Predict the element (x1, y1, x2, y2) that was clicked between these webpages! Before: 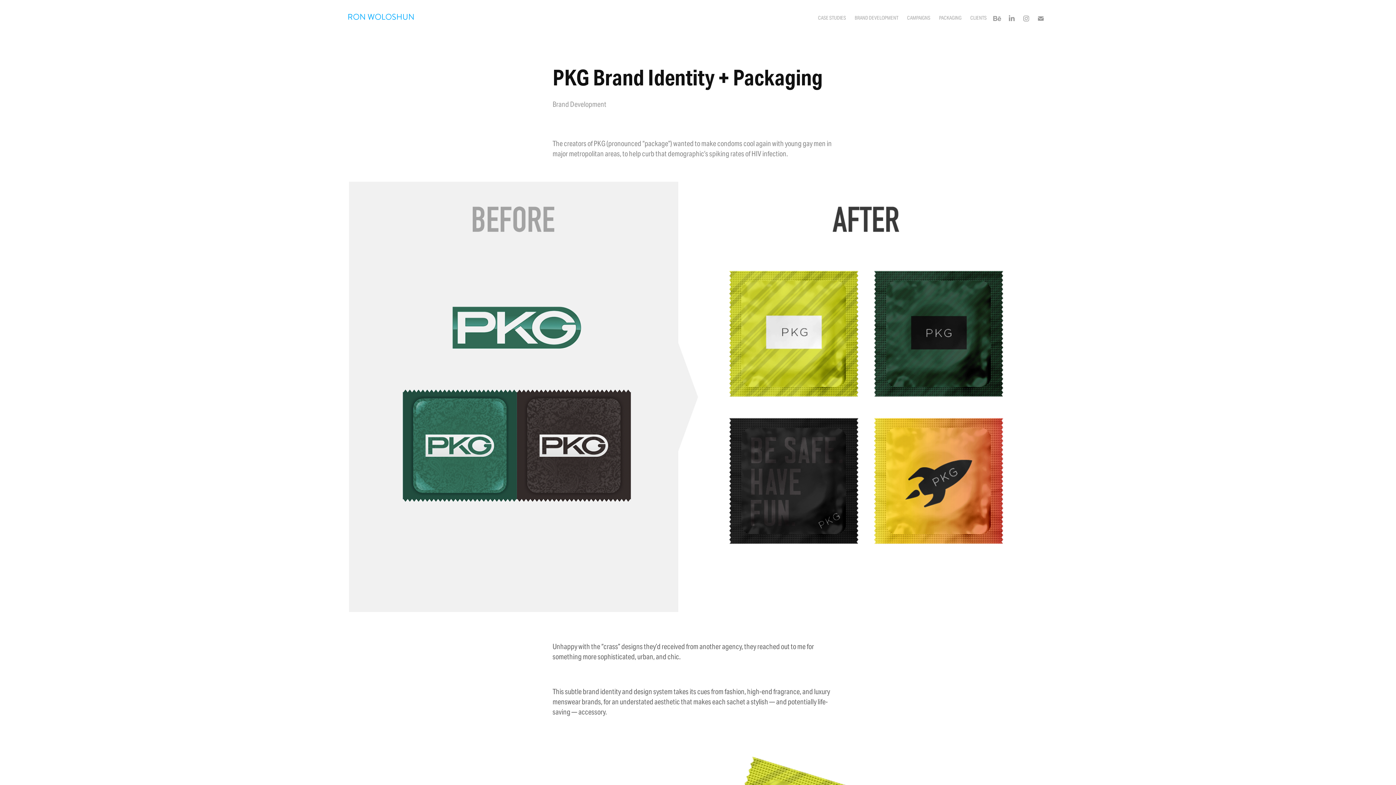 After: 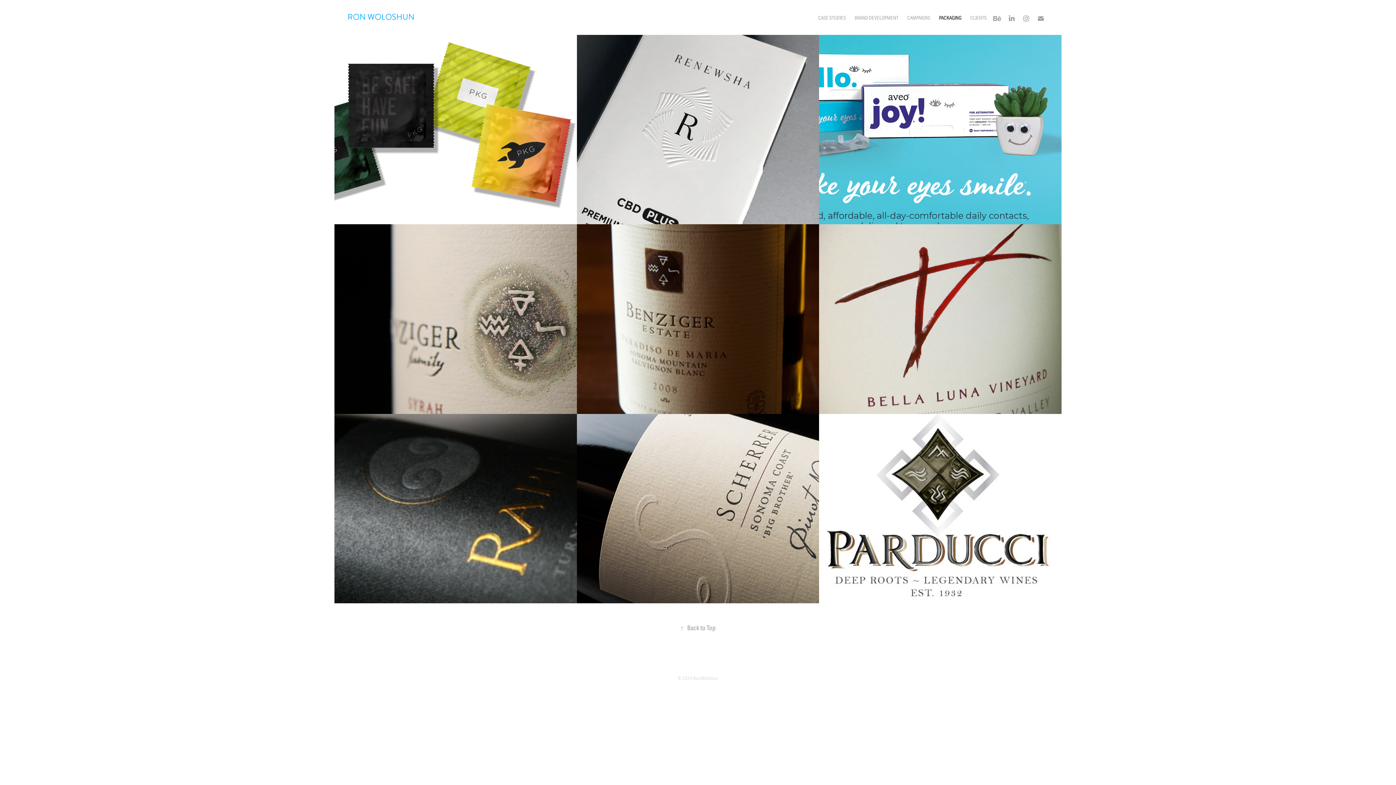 Action: bbox: (939, 13, 961, 24) label: PACKAGING